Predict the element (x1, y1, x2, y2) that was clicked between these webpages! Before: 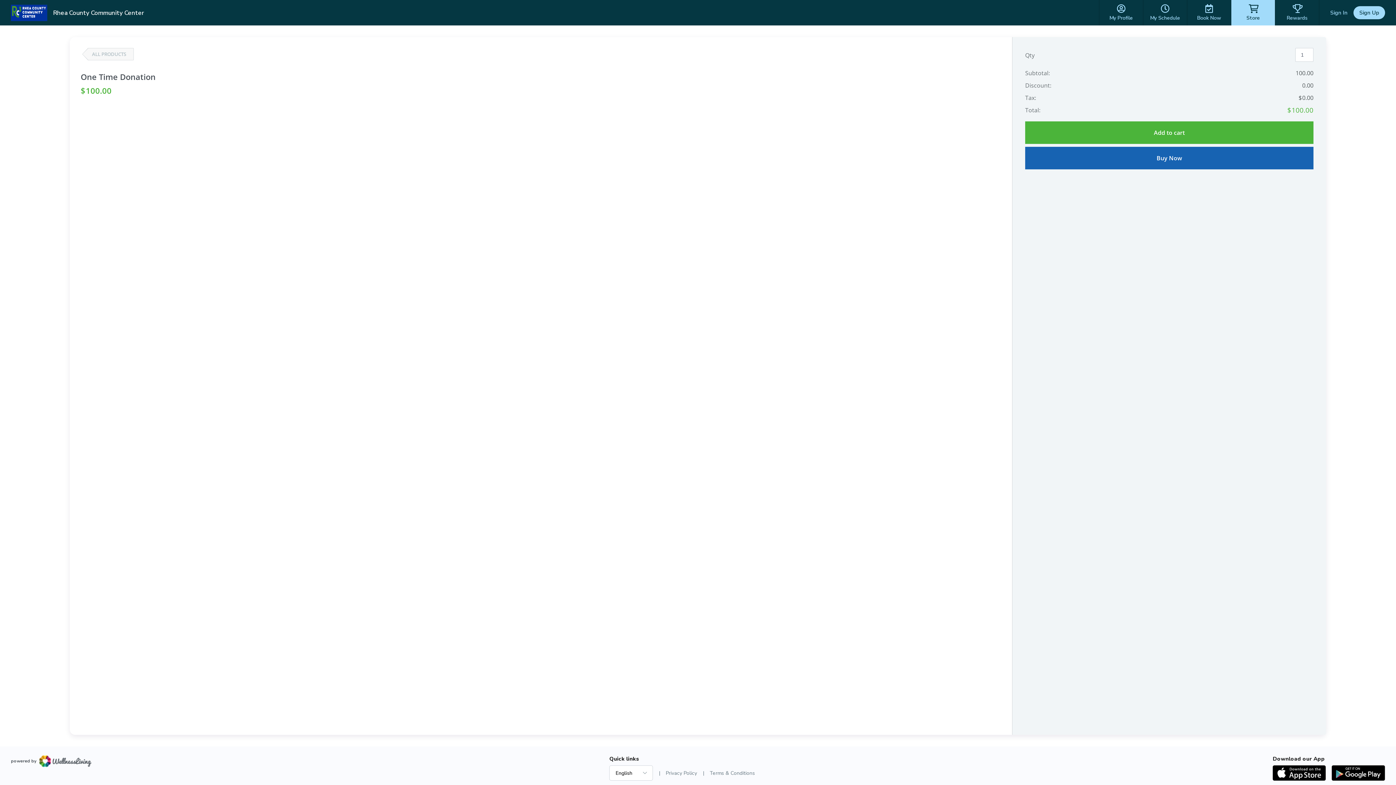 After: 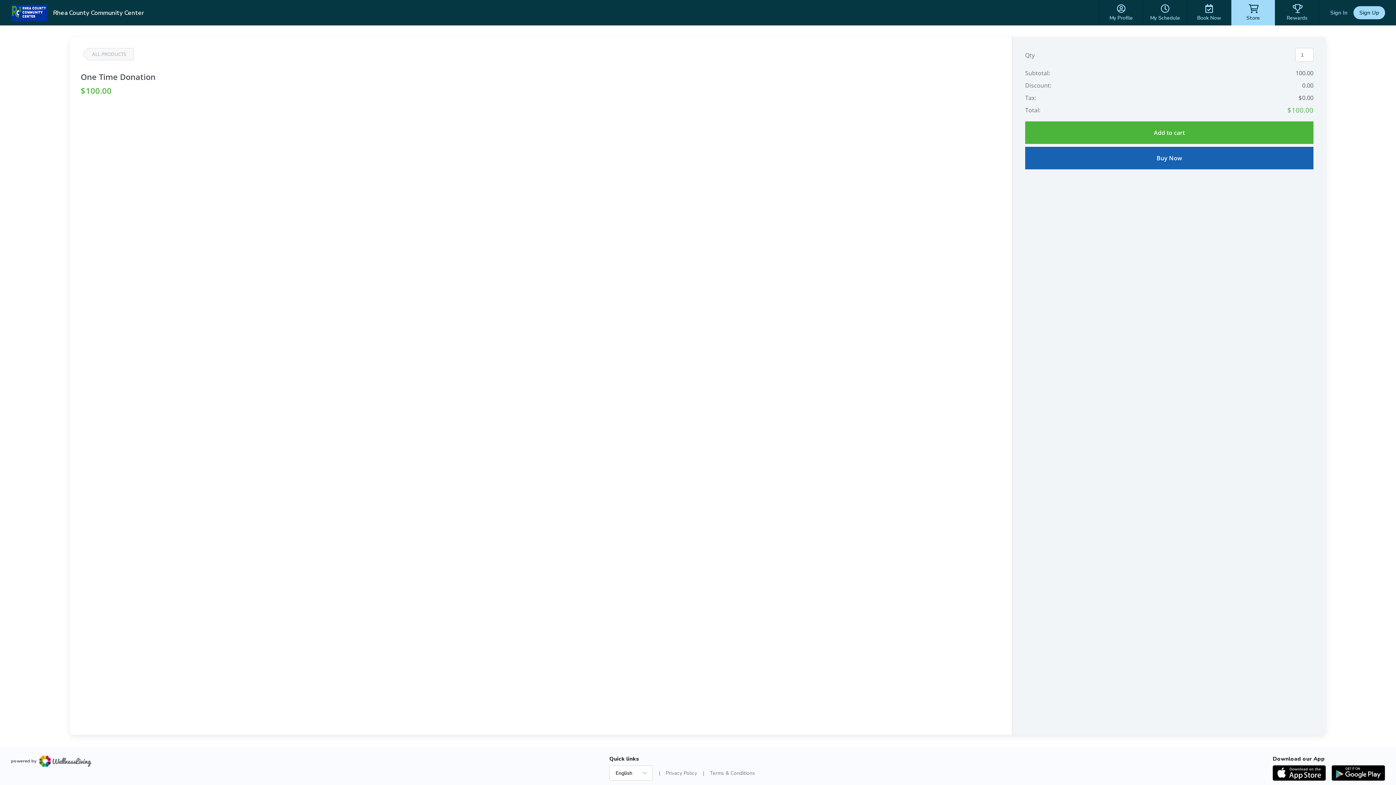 Action: bbox: (1273, 765, 1326, 781)